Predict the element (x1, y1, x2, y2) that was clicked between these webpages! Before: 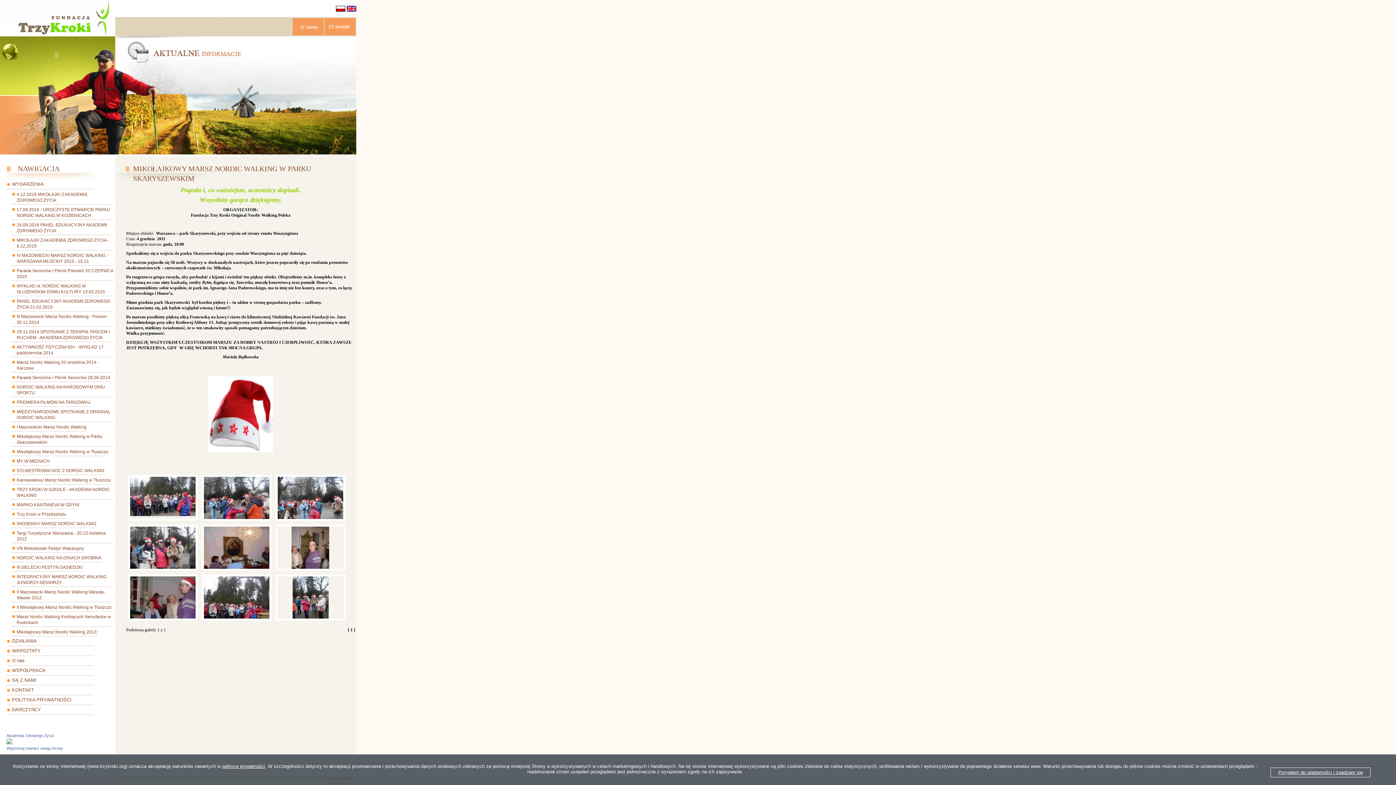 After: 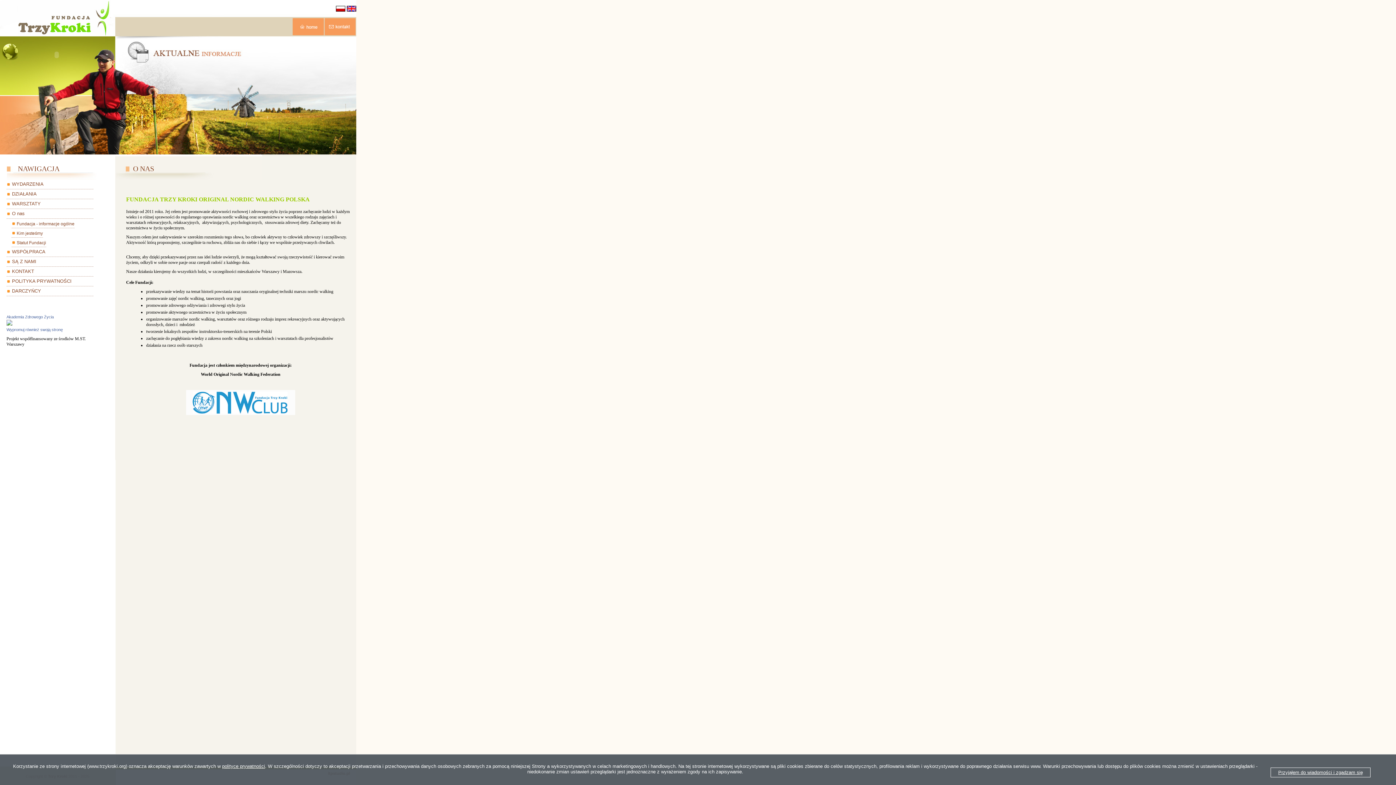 Action: bbox: (336, 6, 345, 12)